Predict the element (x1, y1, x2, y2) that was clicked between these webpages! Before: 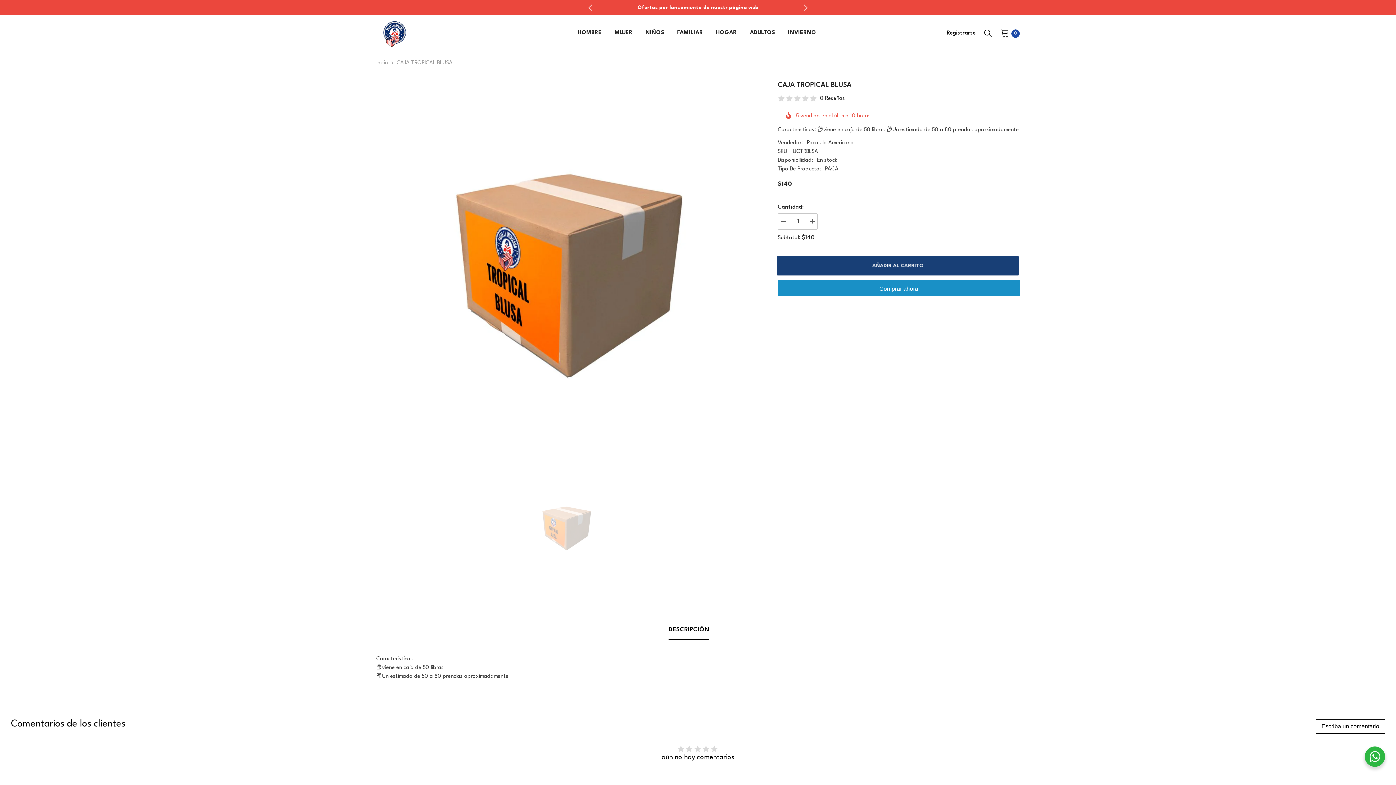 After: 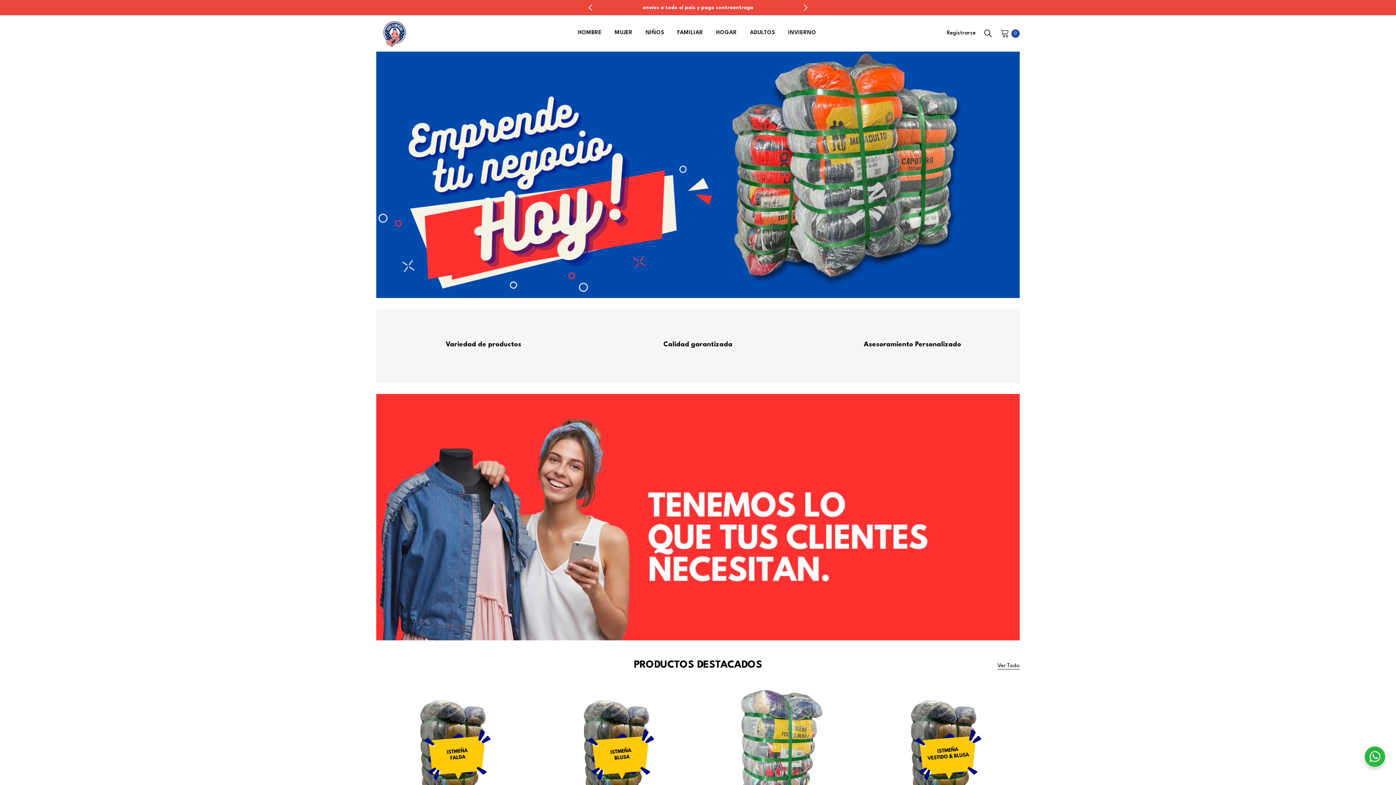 Action: bbox: (376, 15, 412, 51)